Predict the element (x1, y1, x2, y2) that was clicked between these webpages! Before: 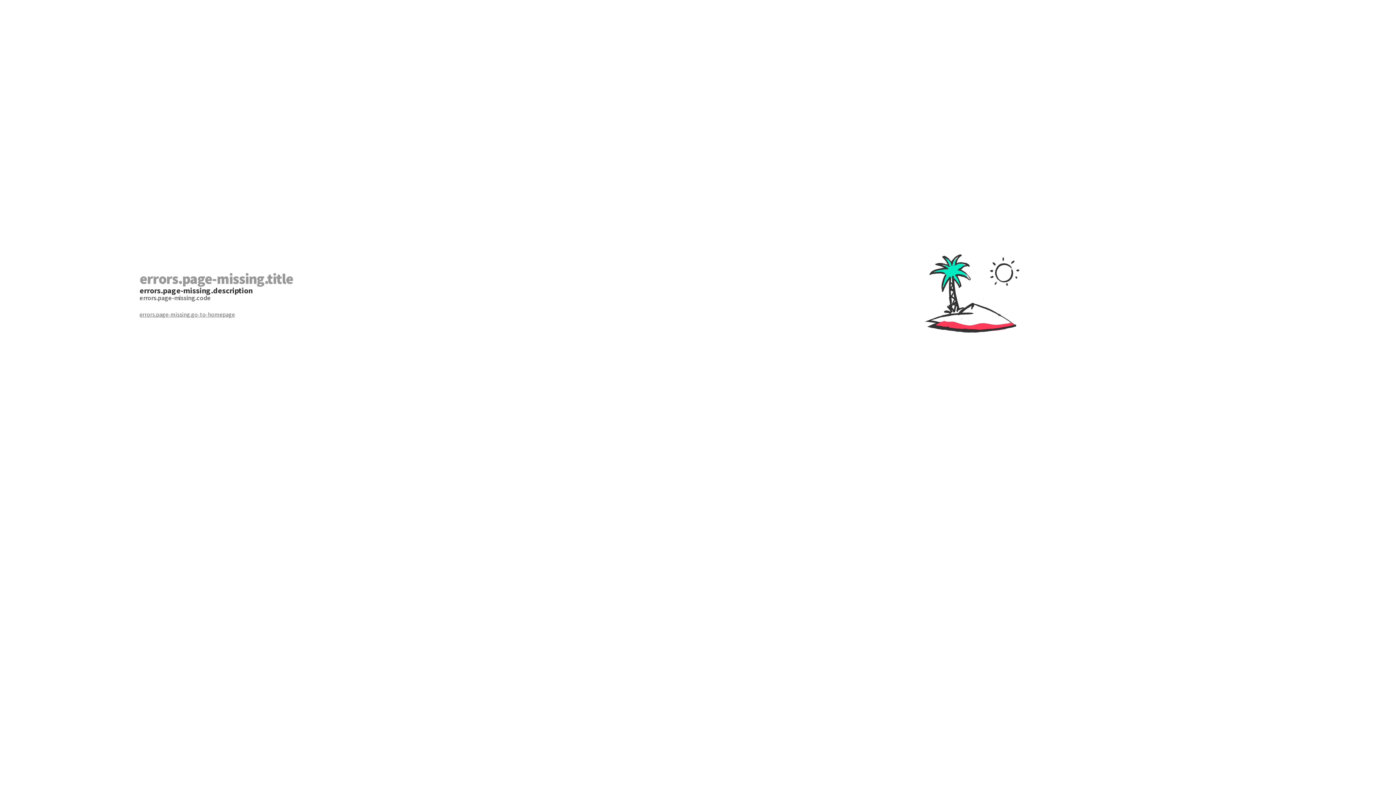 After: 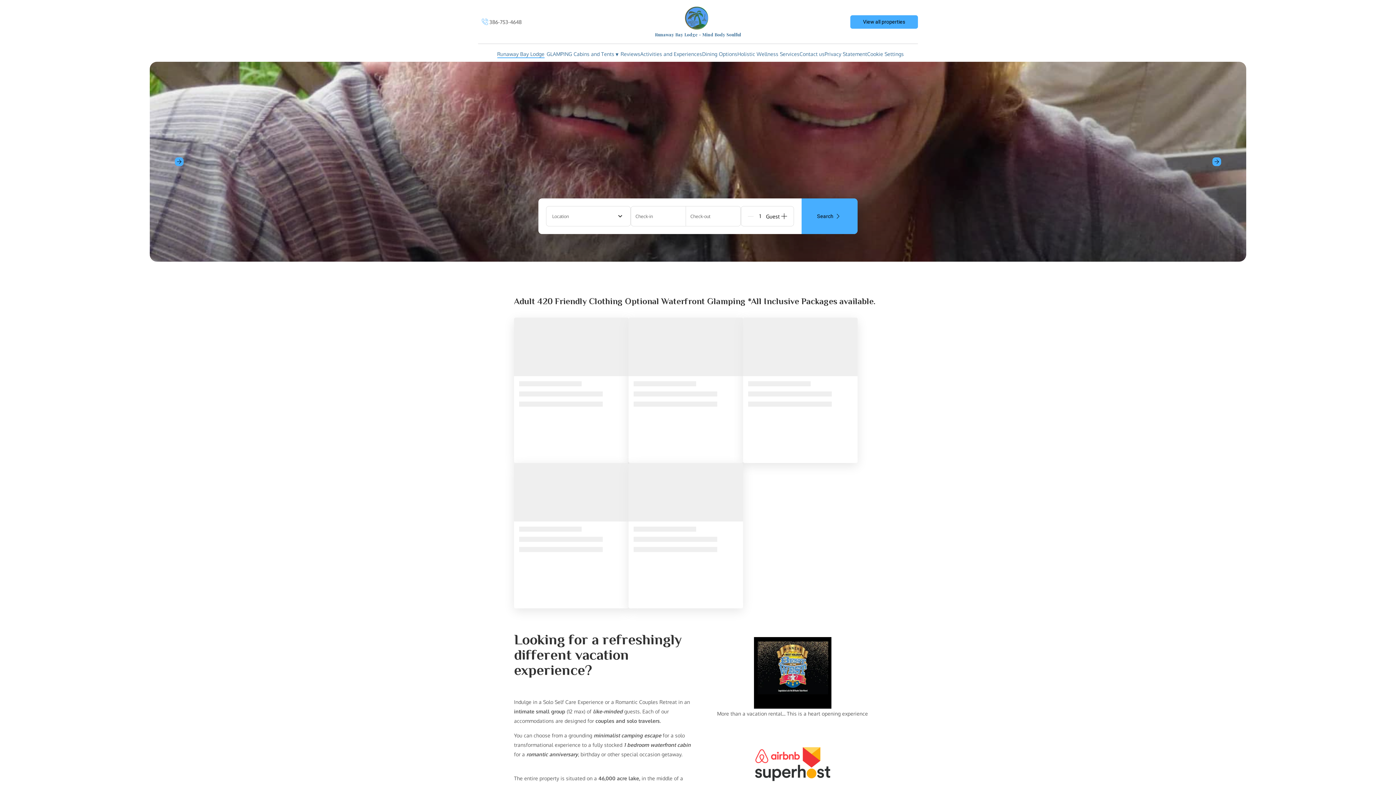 Action: bbox: (139, 310, 698, 318) label: errors.page-missing.go-to-homepage